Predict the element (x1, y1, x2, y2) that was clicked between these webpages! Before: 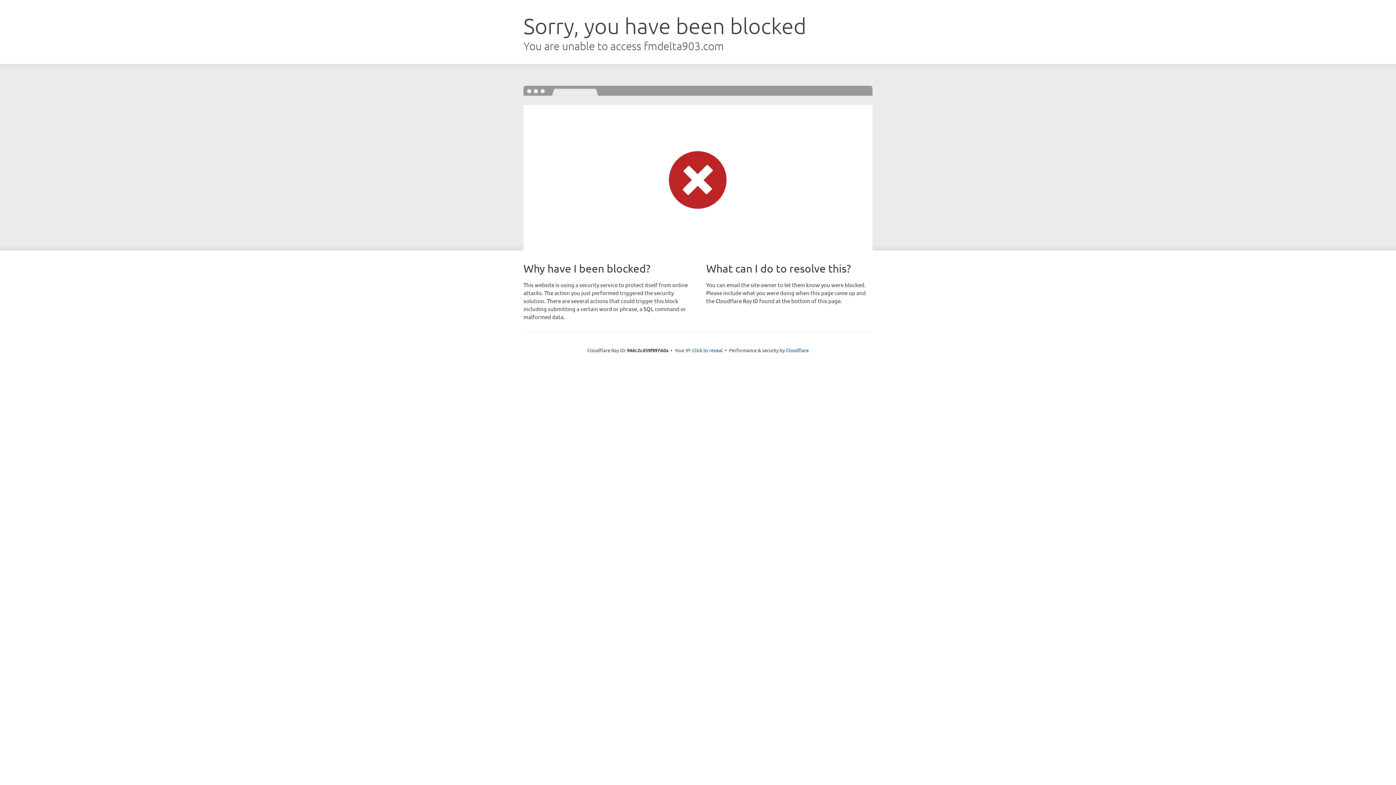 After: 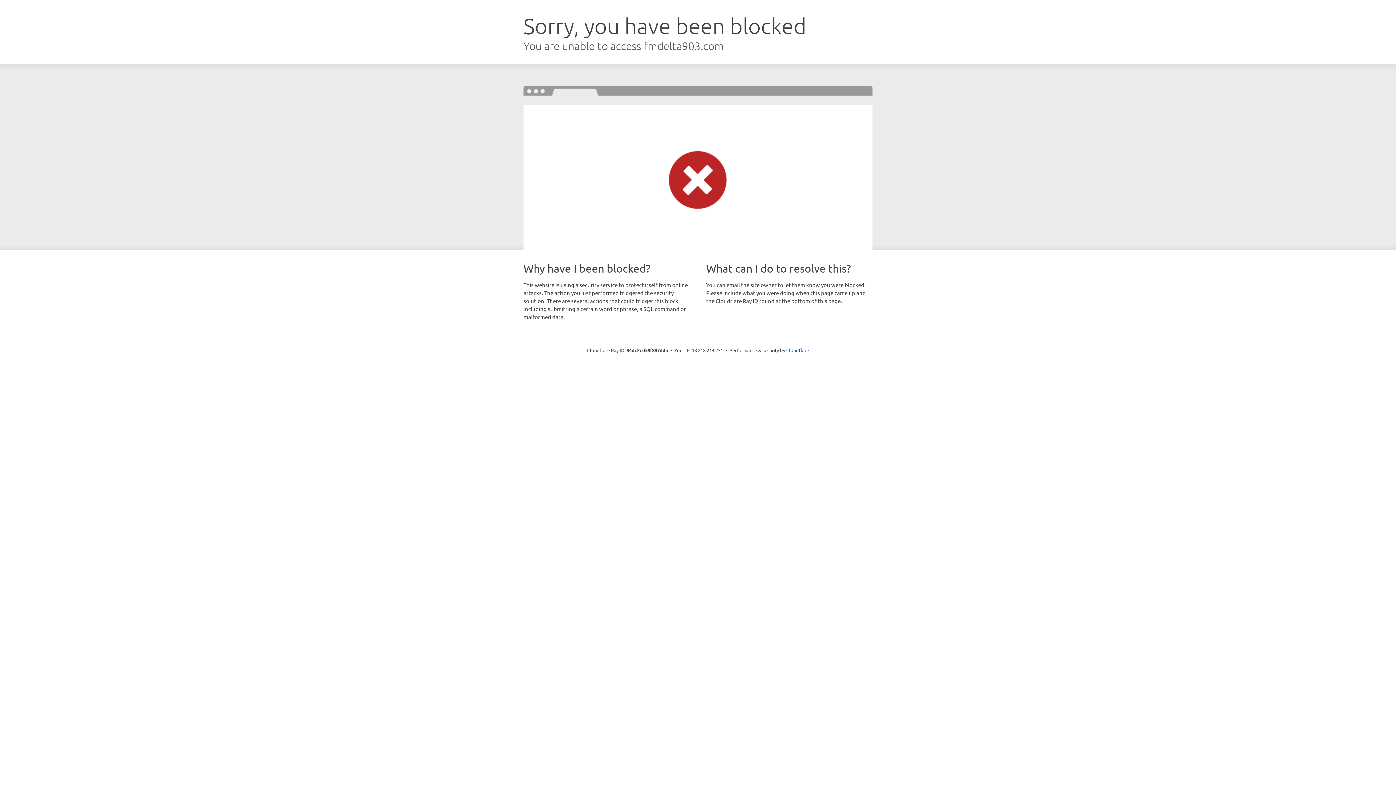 Action: label: Click to reveal bbox: (692, 346, 722, 353)